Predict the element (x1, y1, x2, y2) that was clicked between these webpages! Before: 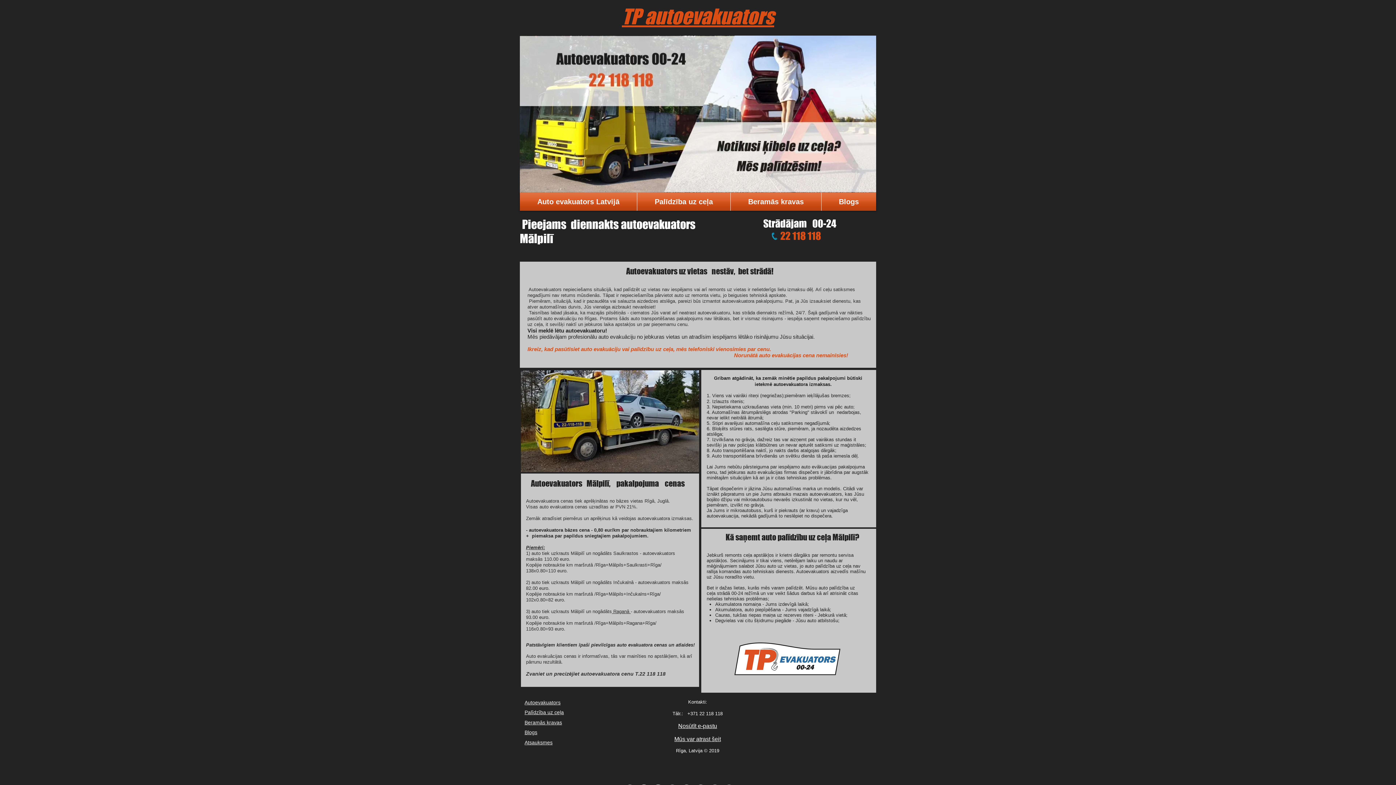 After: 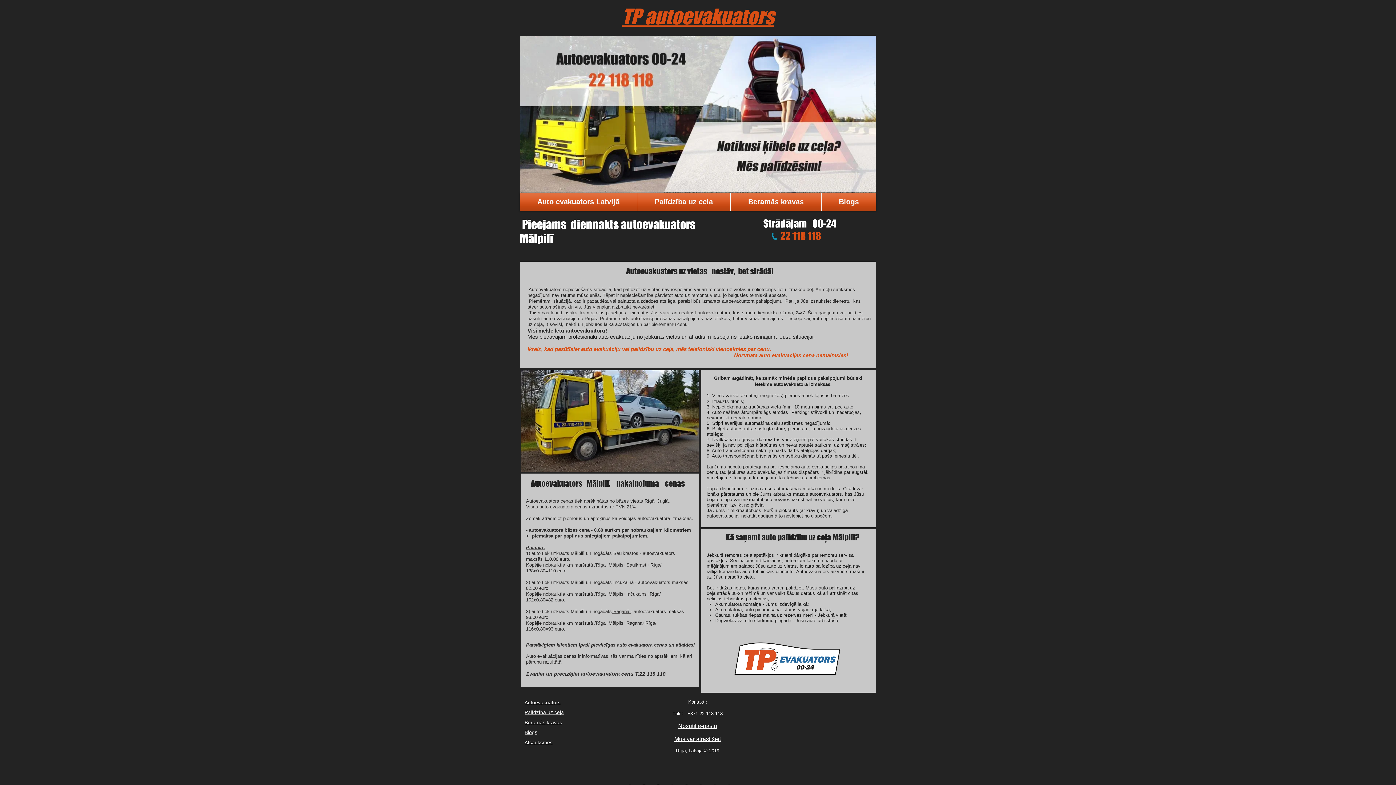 Action: bbox: (674, 736, 721, 742) label: Mūs var atrast šeit